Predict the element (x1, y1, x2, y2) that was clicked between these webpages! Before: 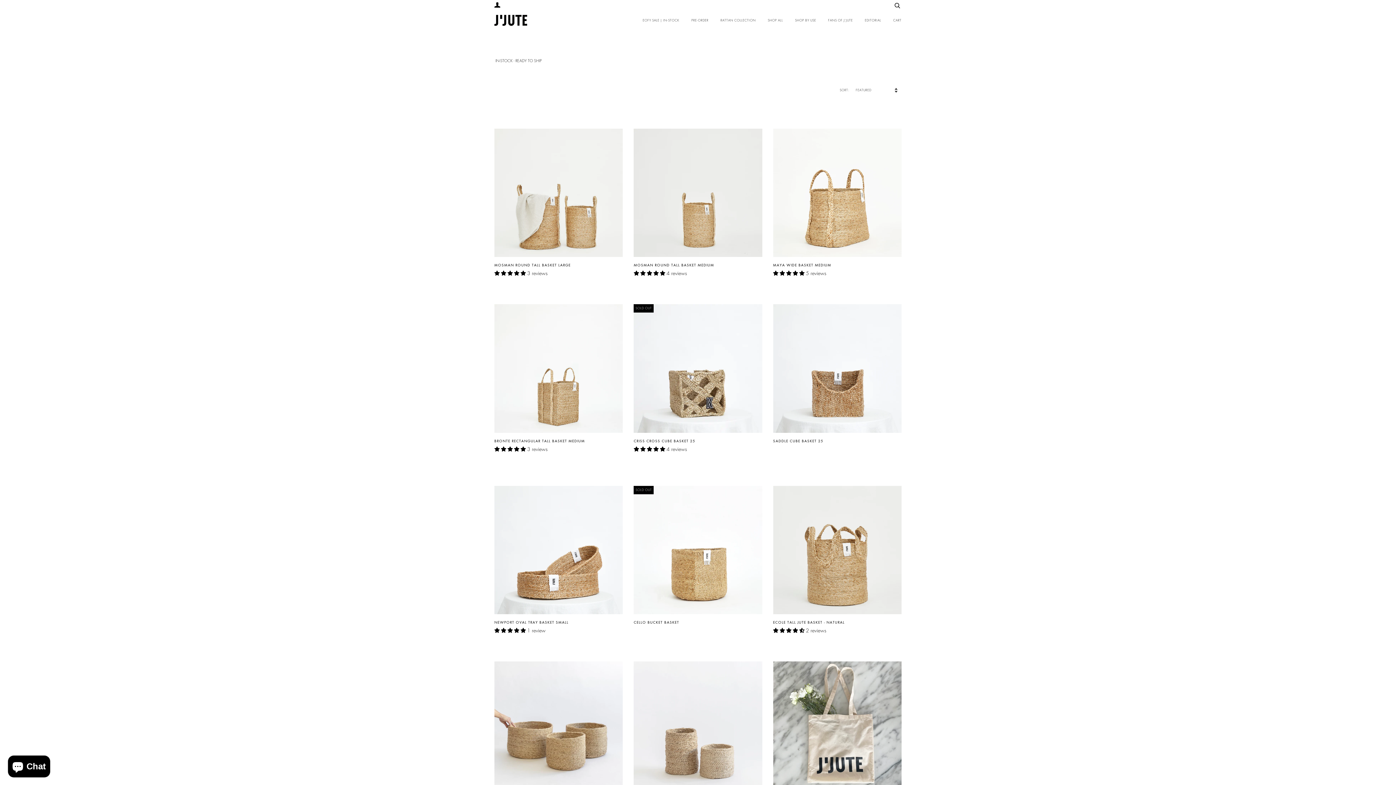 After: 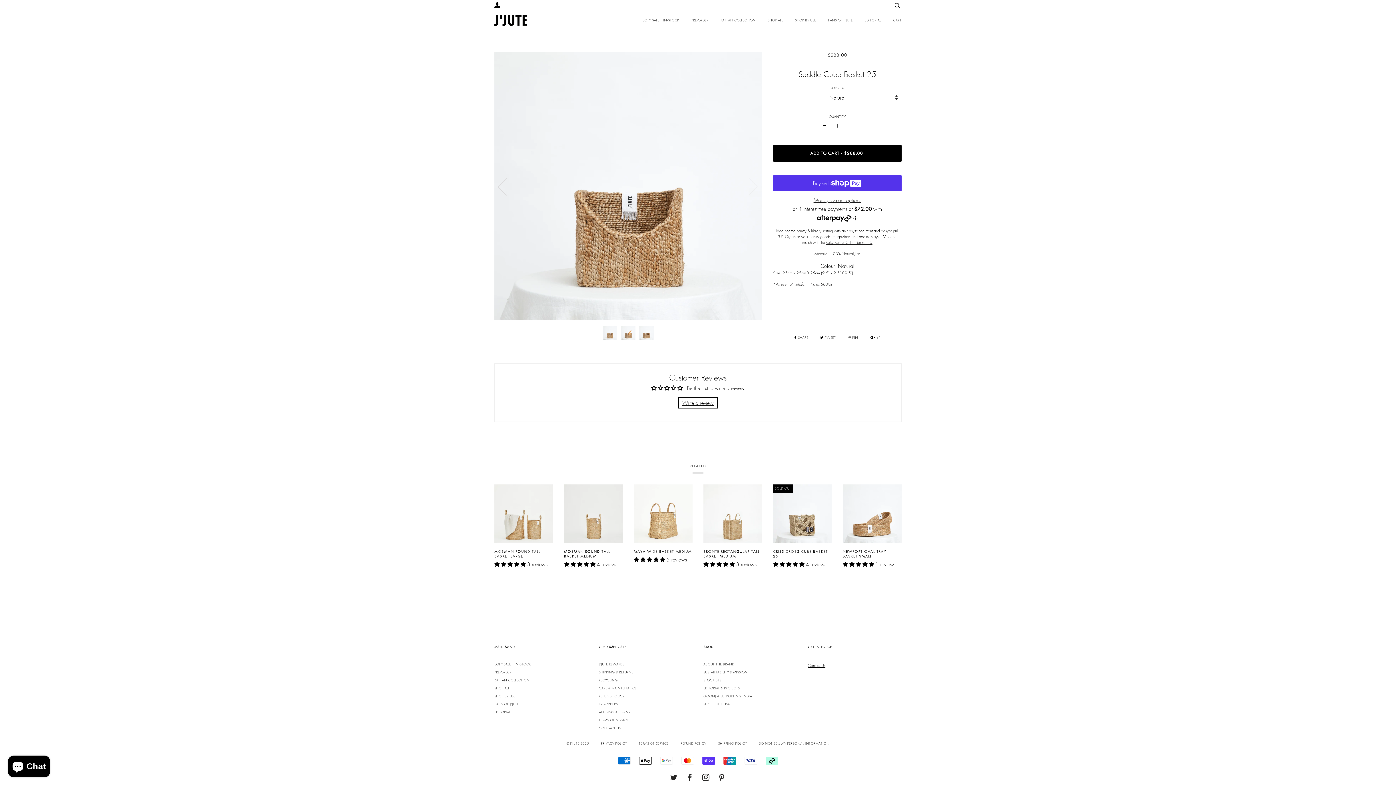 Action: label: SADDLE CUBE BASKET 25

$288.00 bbox: (773, 438, 901, 451)